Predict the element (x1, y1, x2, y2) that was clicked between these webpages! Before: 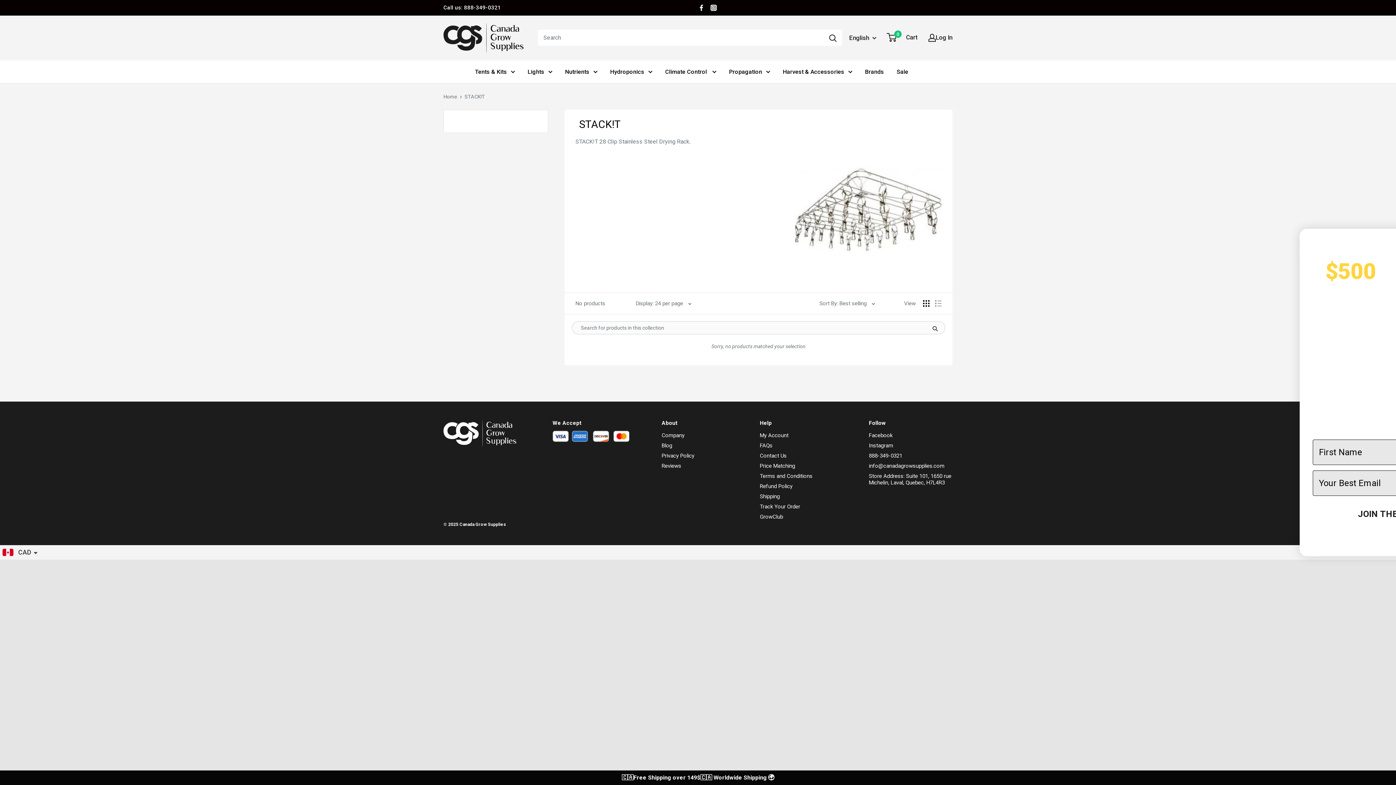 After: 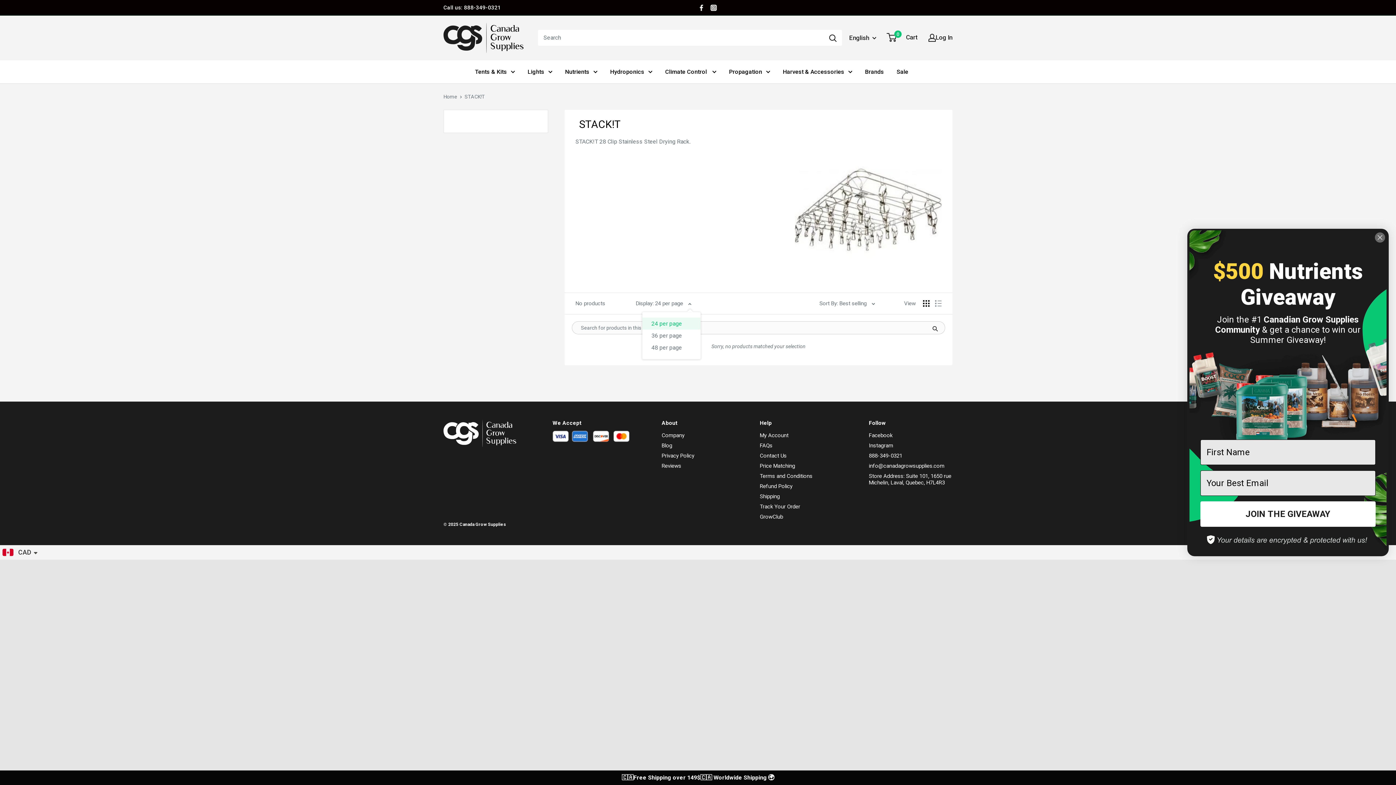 Action: label: Display: 24 per page  bbox: (636, 298, 691, 308)